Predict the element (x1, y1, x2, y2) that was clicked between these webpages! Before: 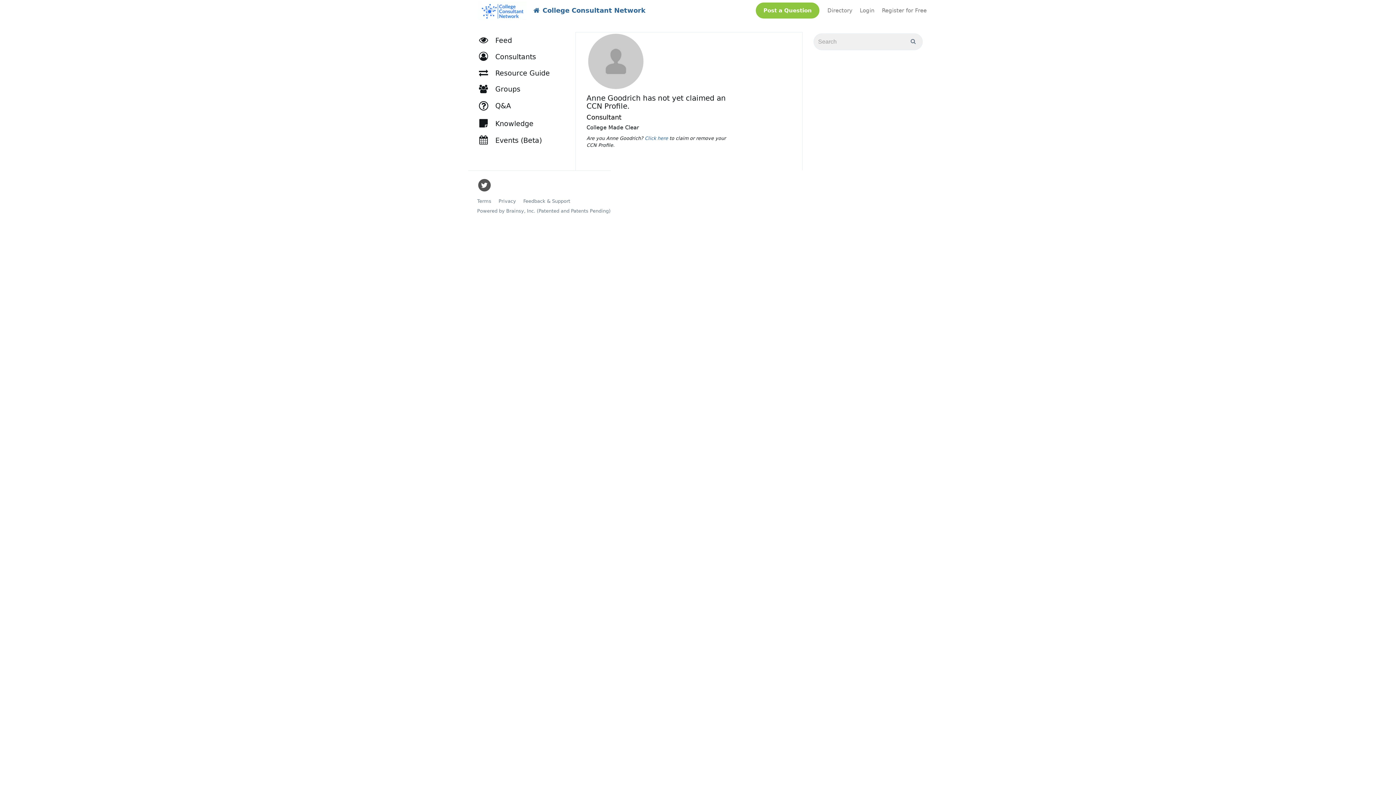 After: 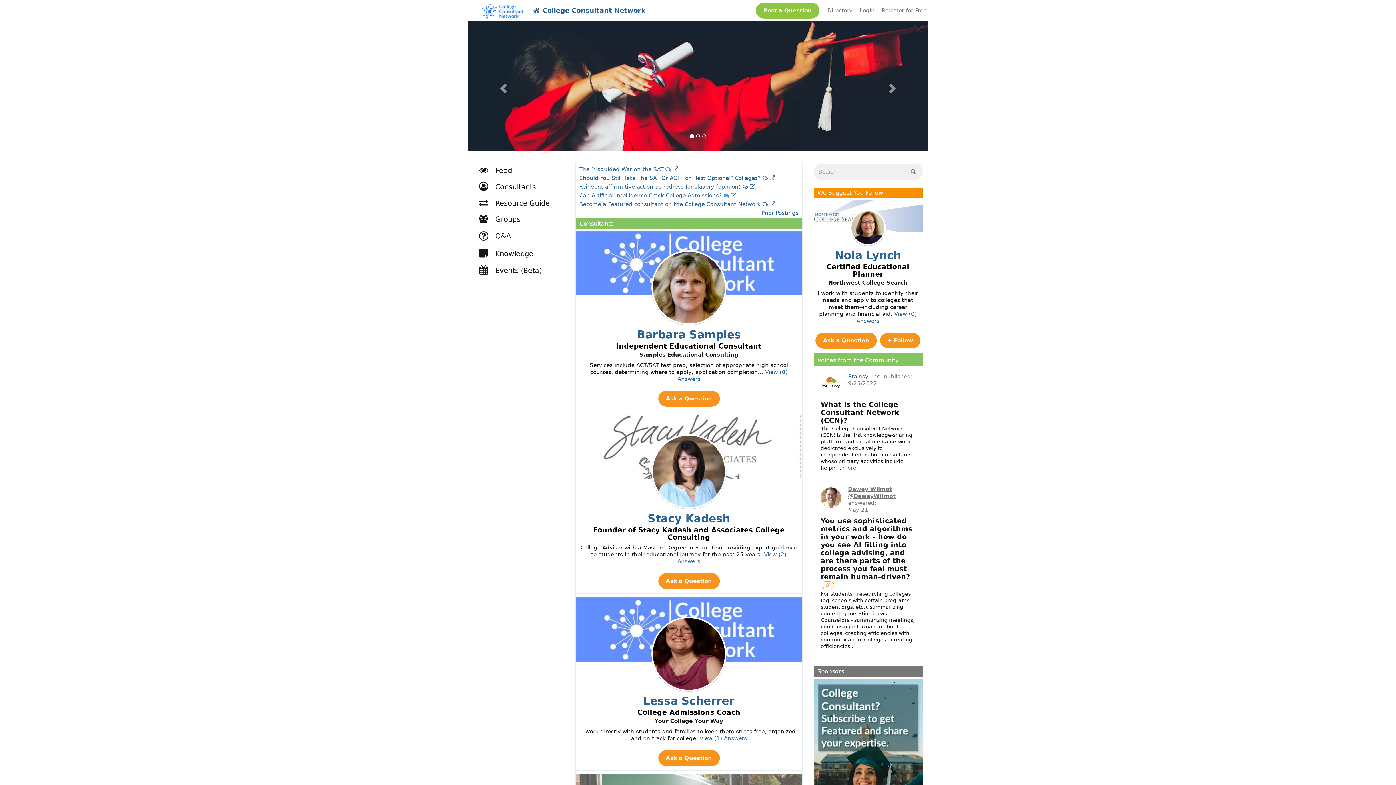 Action: bbox: (475, 1, 530, 19)